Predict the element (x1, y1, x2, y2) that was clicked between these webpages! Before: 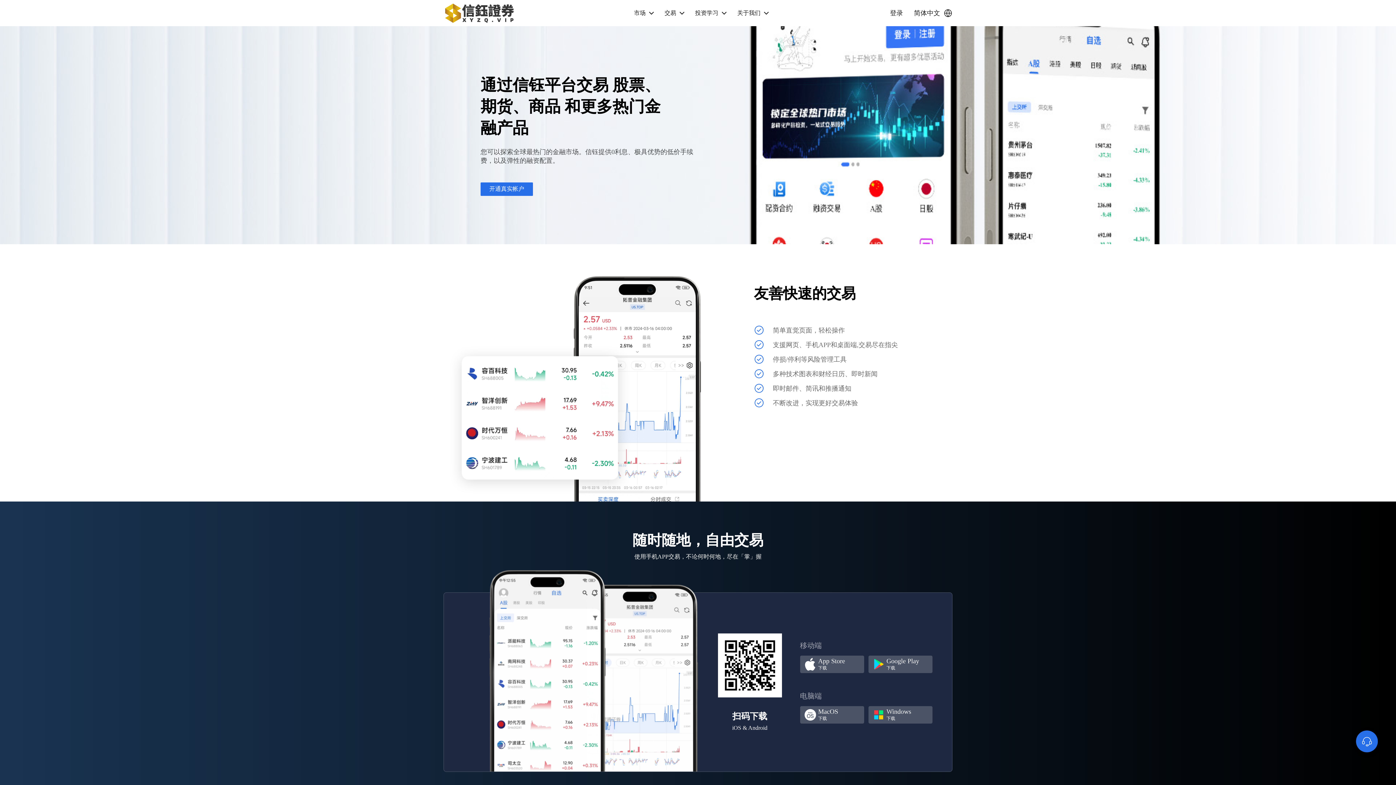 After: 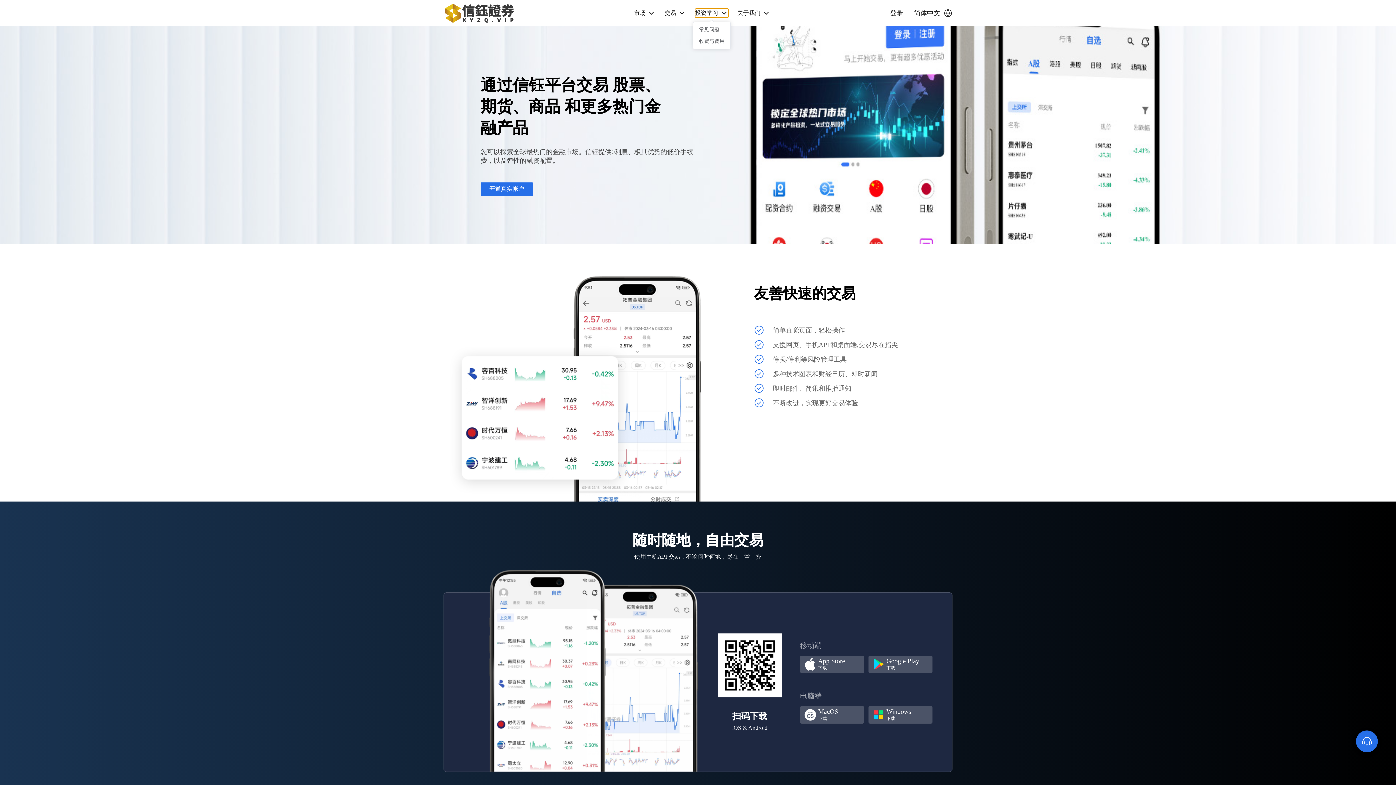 Action: label: 投资学习 bbox: (695, 8, 728, 17)